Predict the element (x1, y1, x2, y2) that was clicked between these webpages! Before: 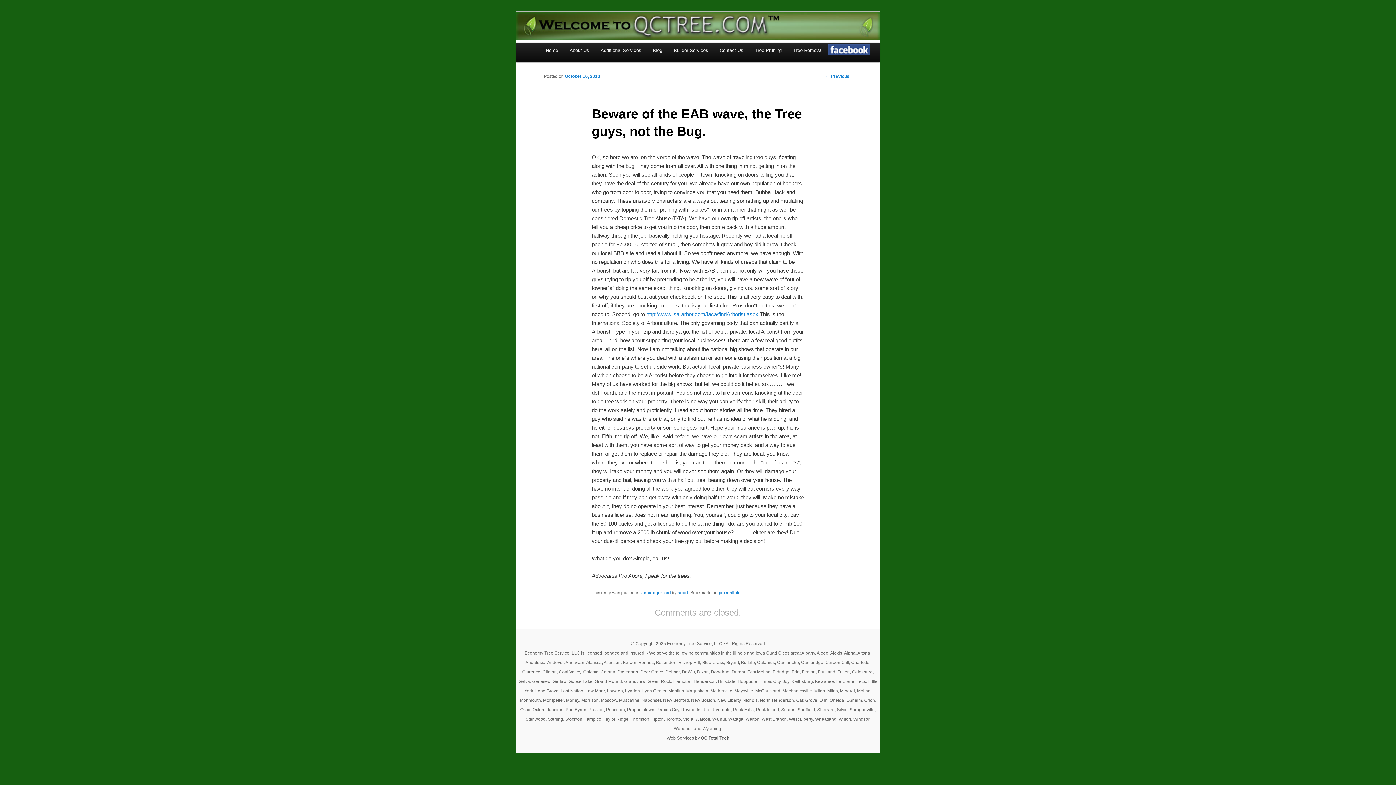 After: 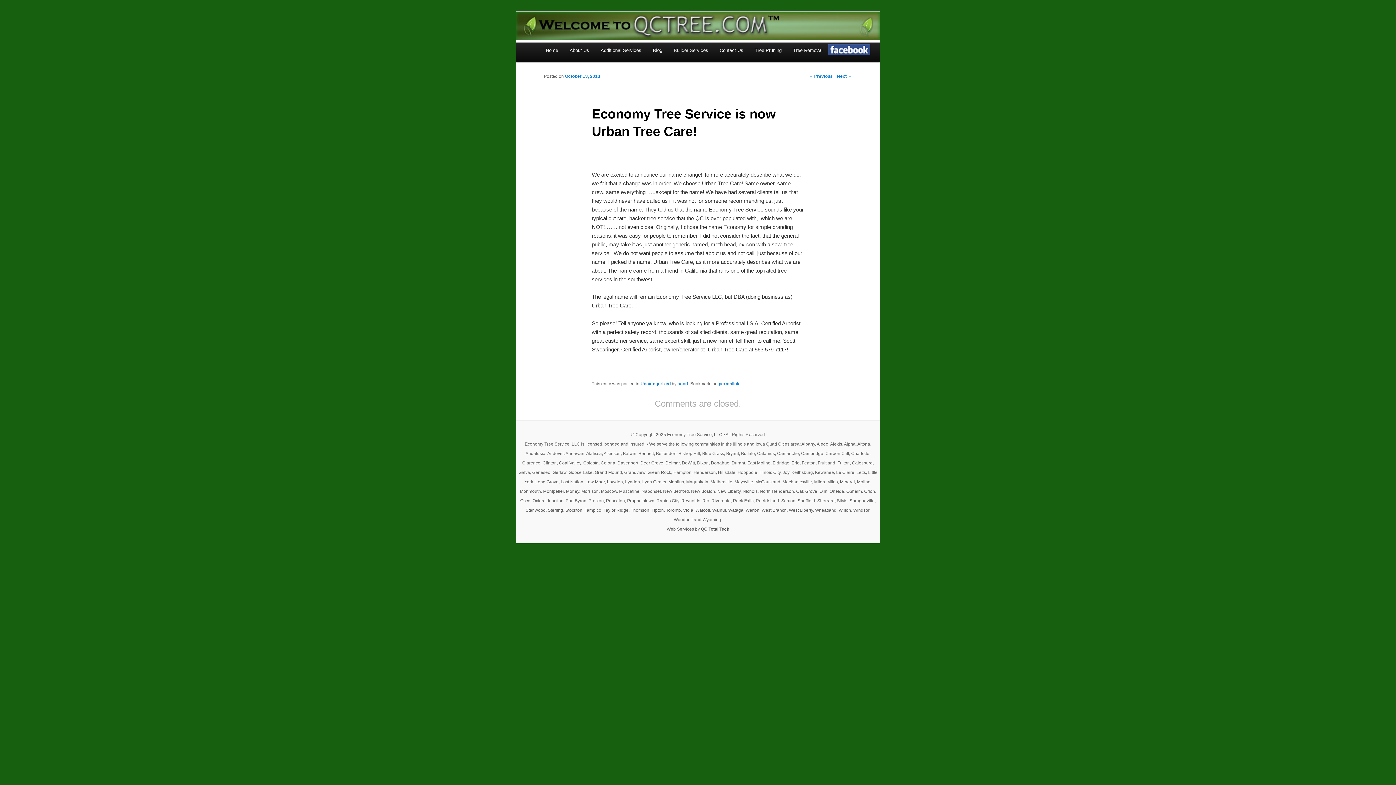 Action: bbox: (825, 73, 849, 78) label: ← Previous